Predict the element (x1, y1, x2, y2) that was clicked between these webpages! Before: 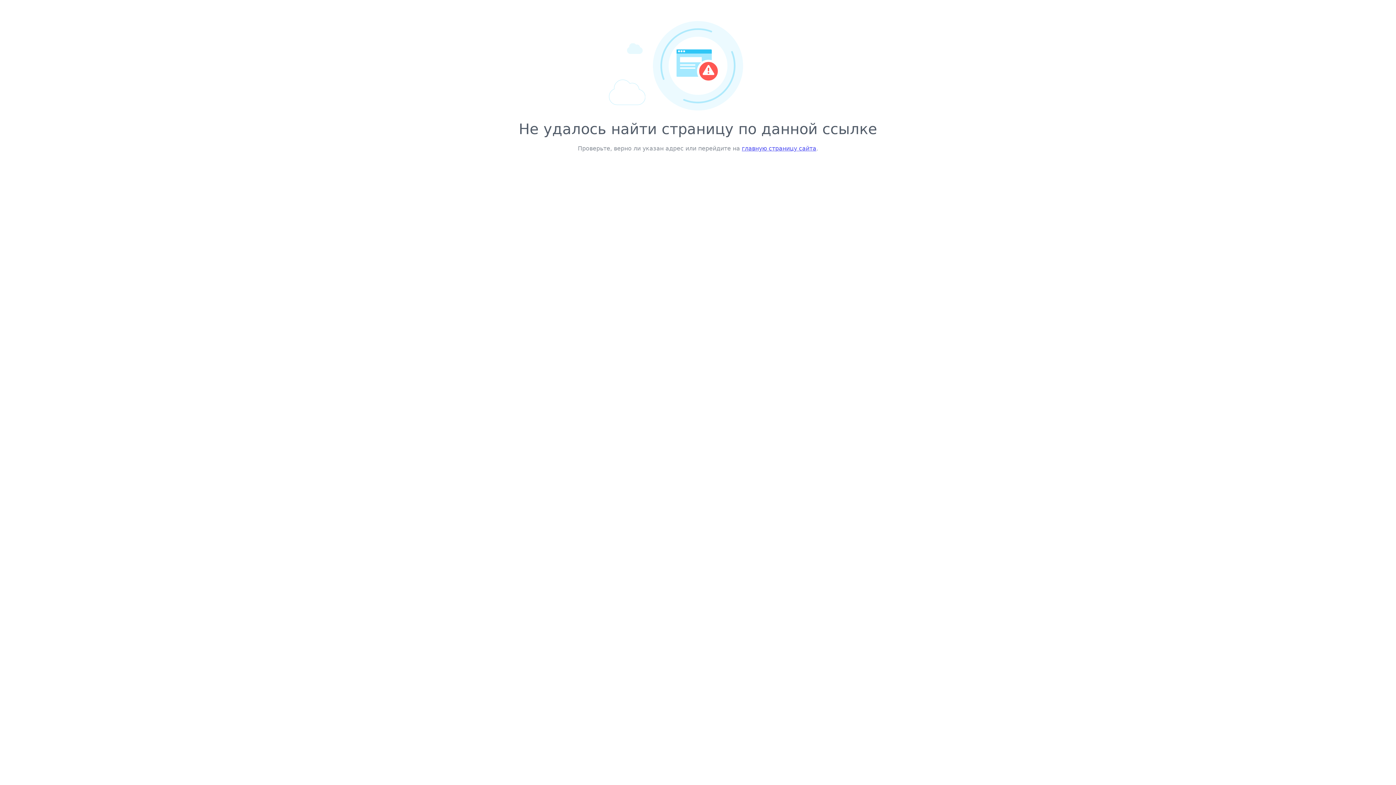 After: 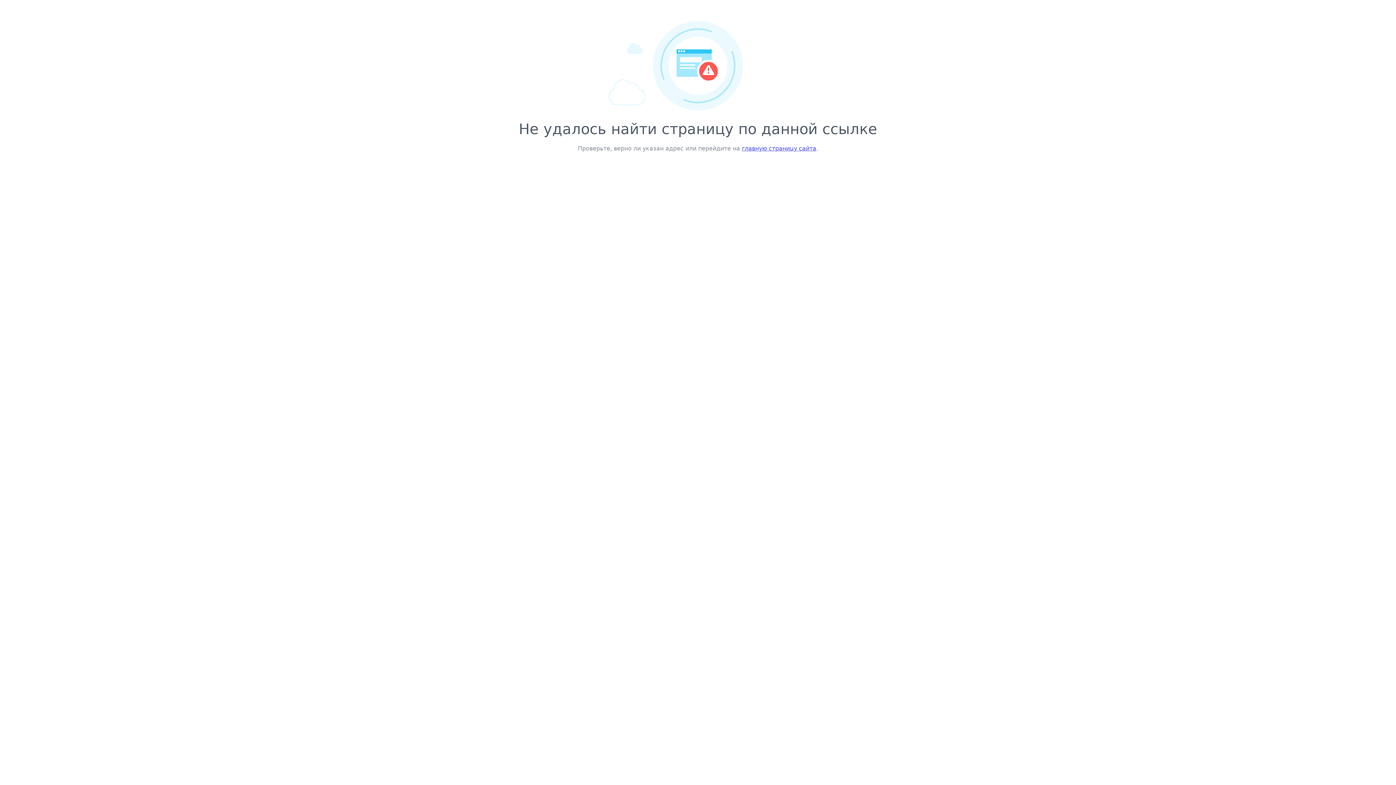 Action: label: главную страницу сайта bbox: (742, 145, 816, 152)